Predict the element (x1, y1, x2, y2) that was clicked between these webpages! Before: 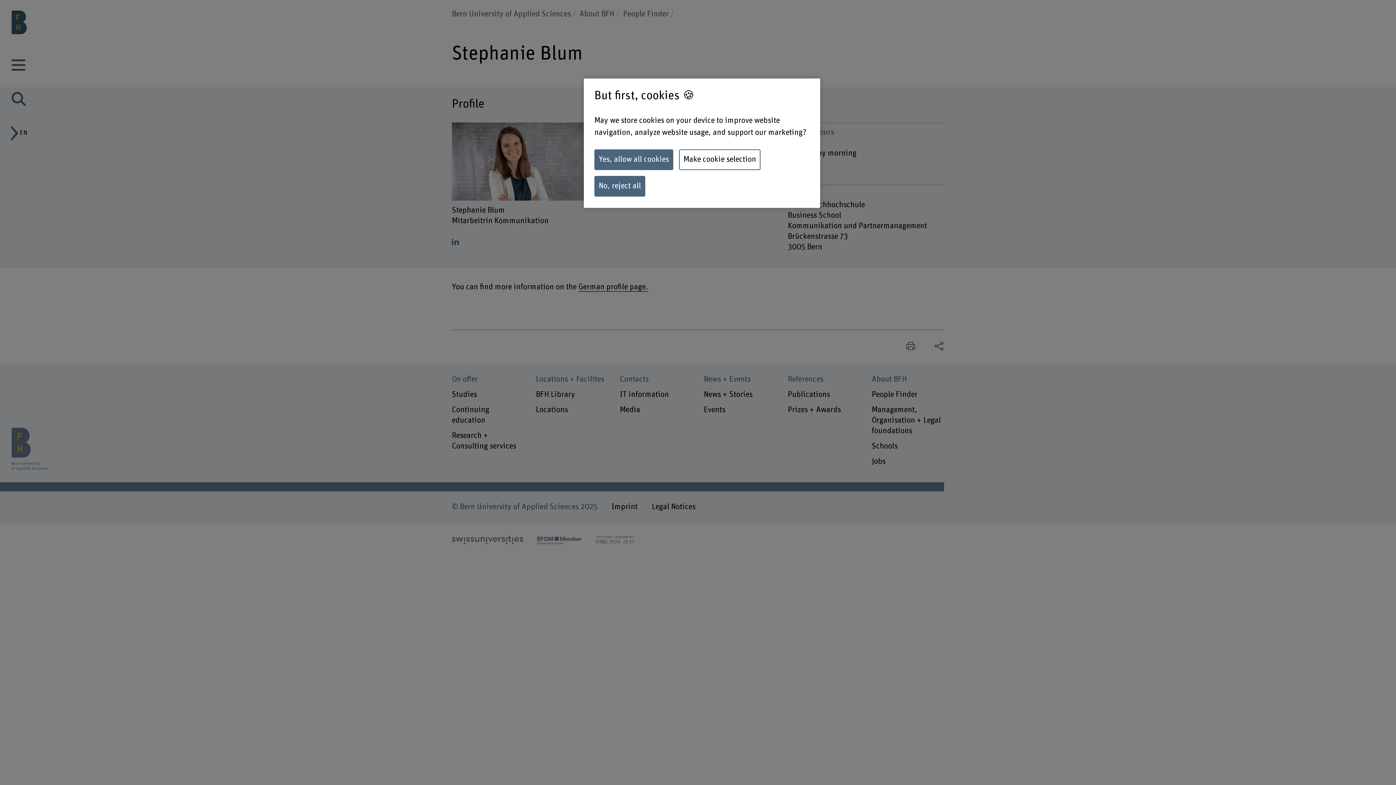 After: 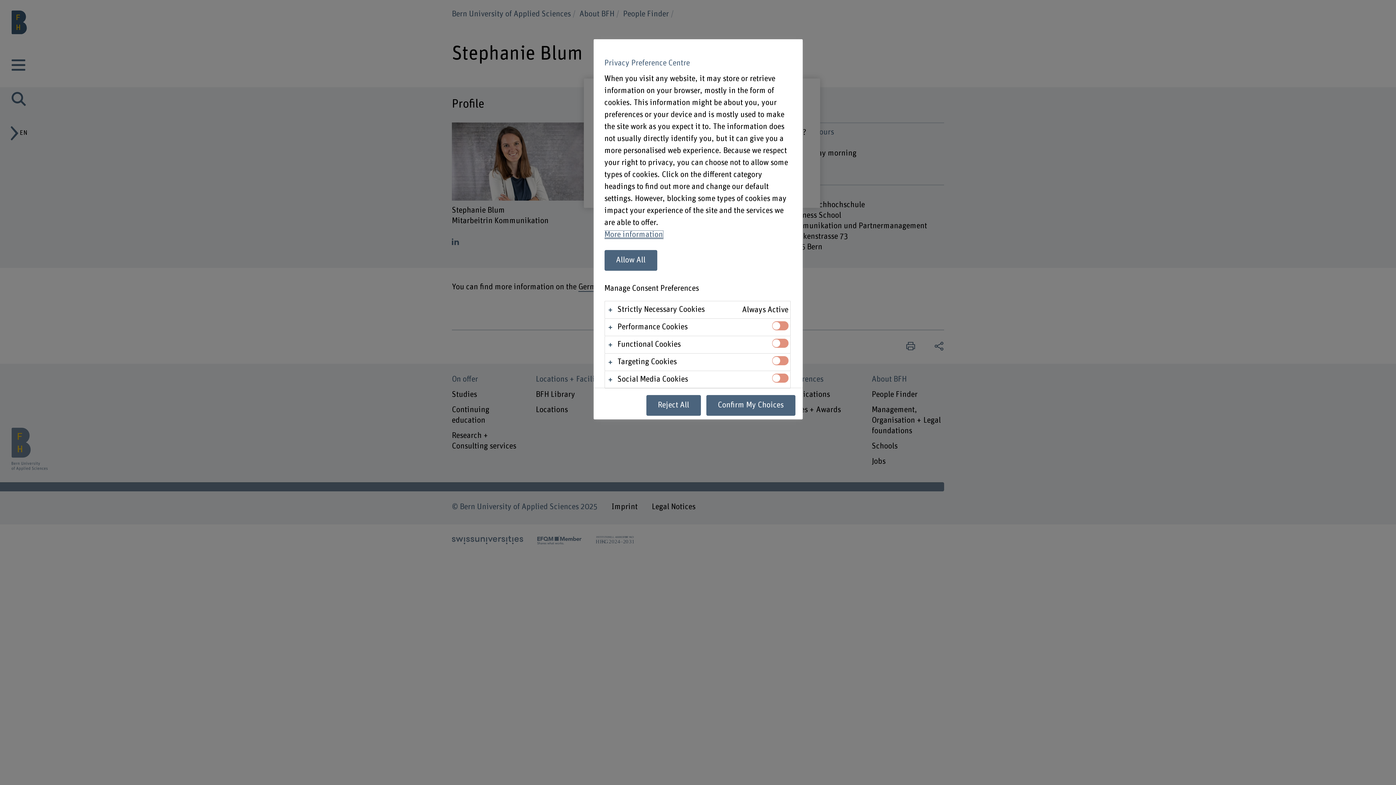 Action: label: Make cookie selection bbox: (679, 149, 760, 170)